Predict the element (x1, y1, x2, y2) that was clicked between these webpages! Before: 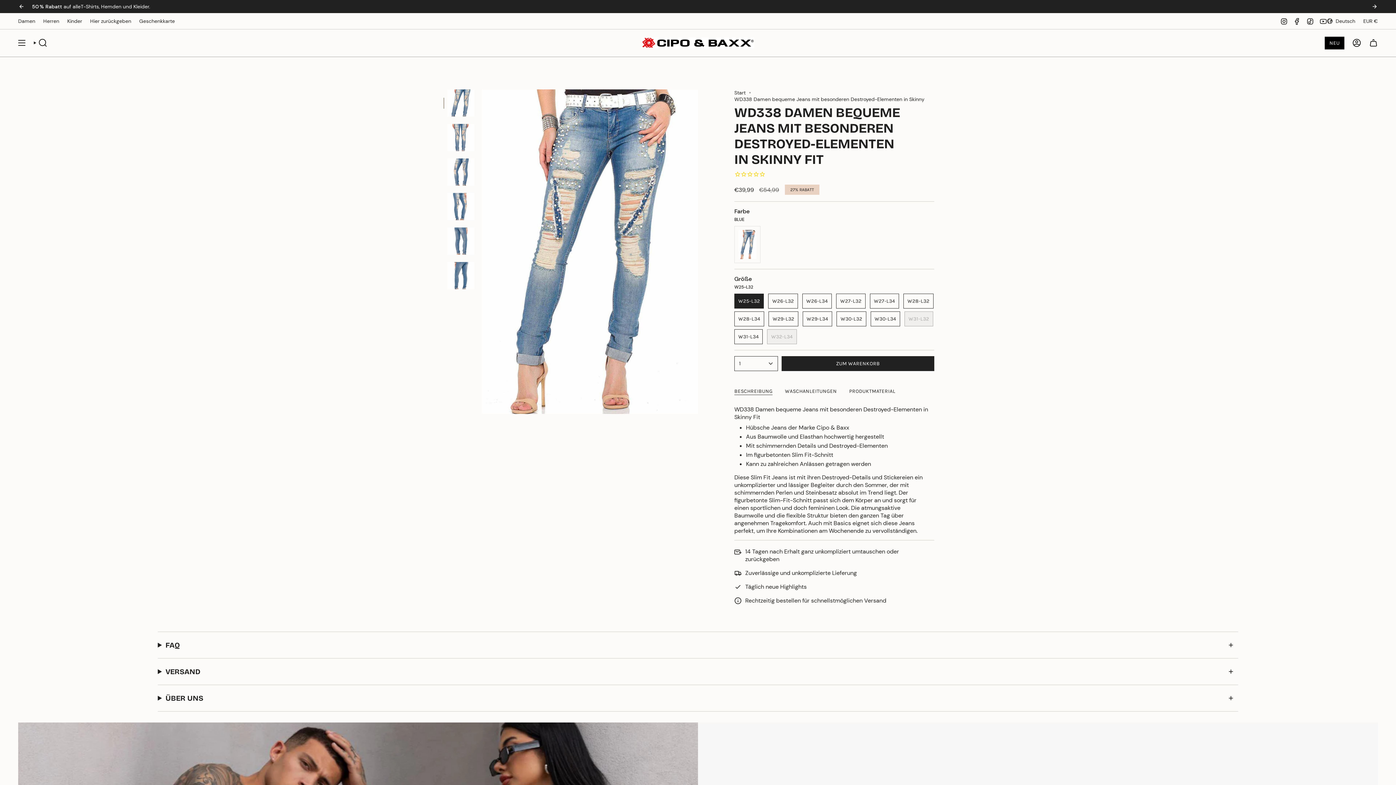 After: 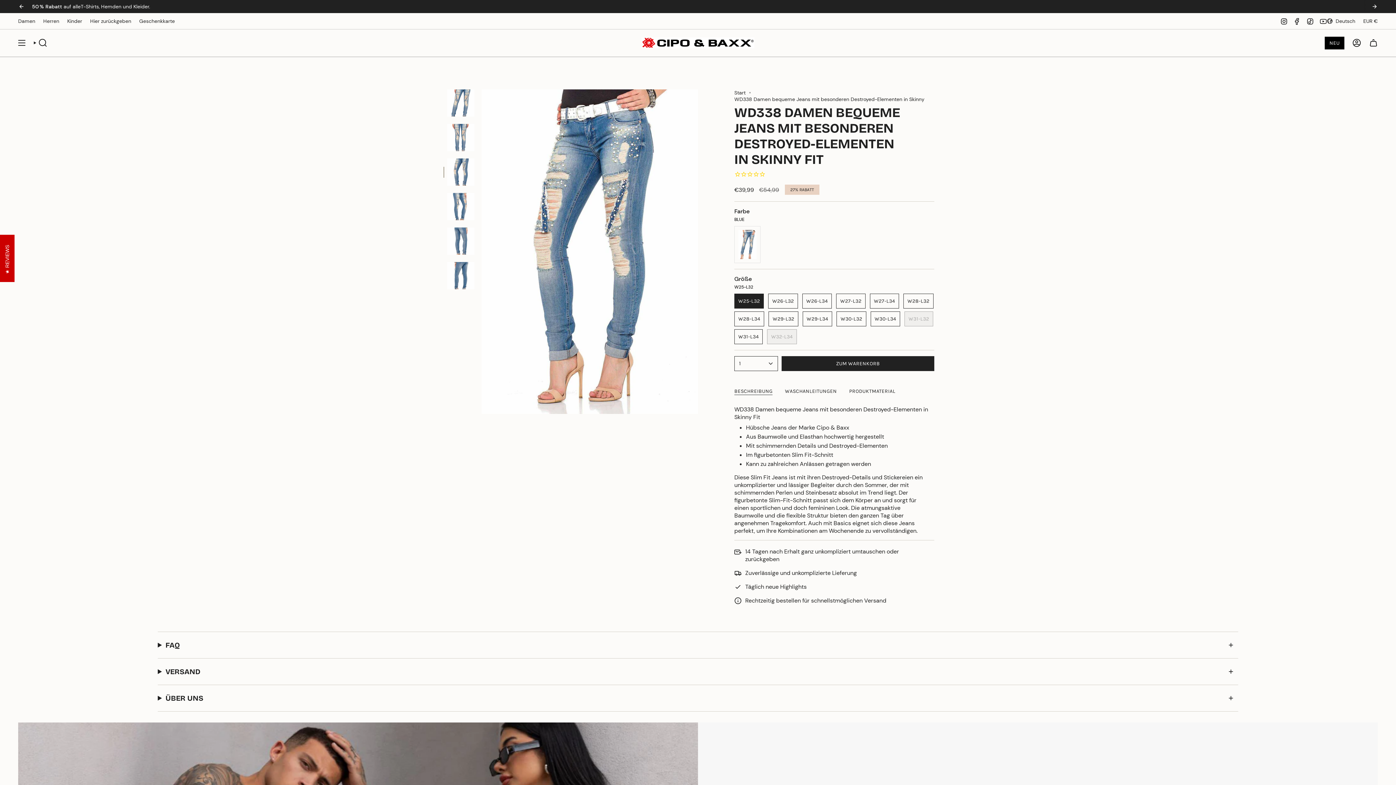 Action: bbox: (447, 158, 474, 185)